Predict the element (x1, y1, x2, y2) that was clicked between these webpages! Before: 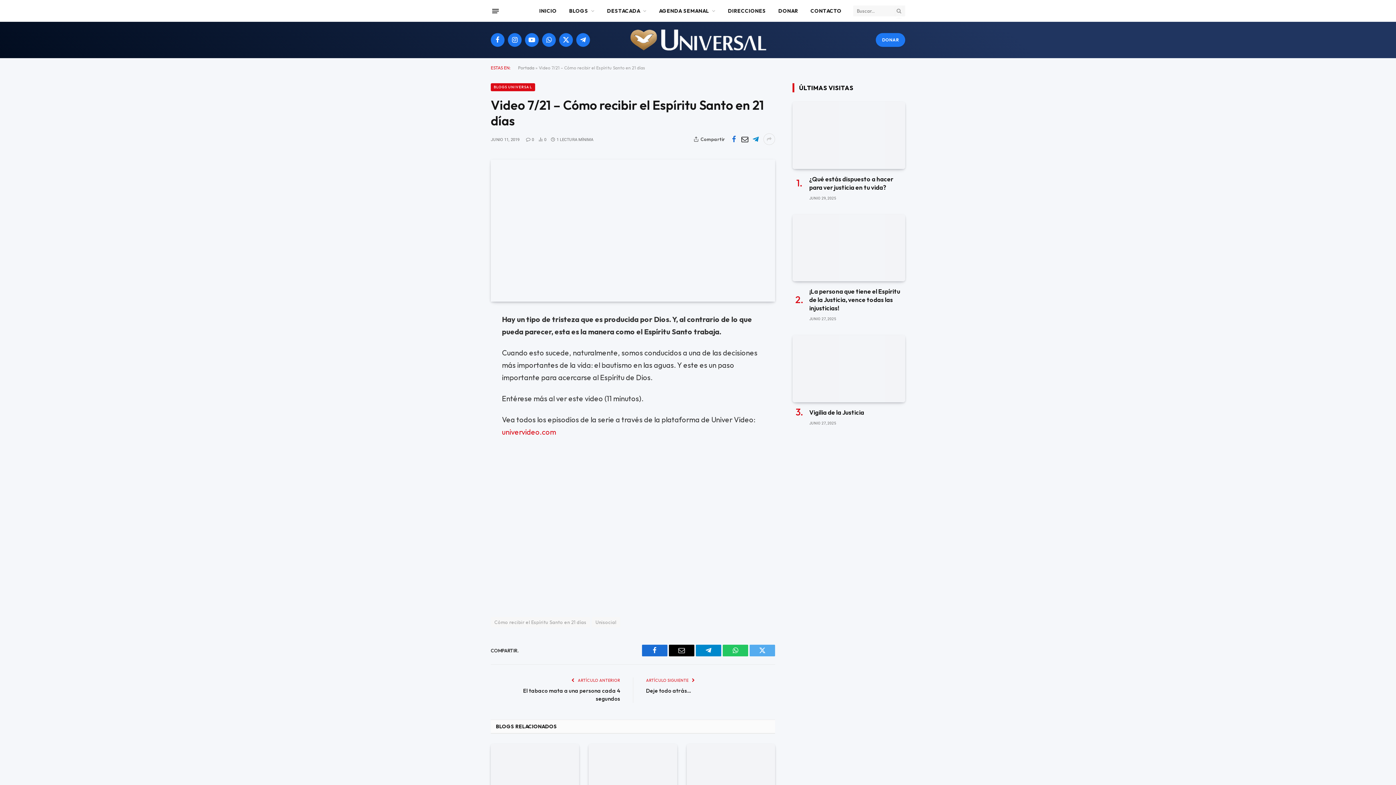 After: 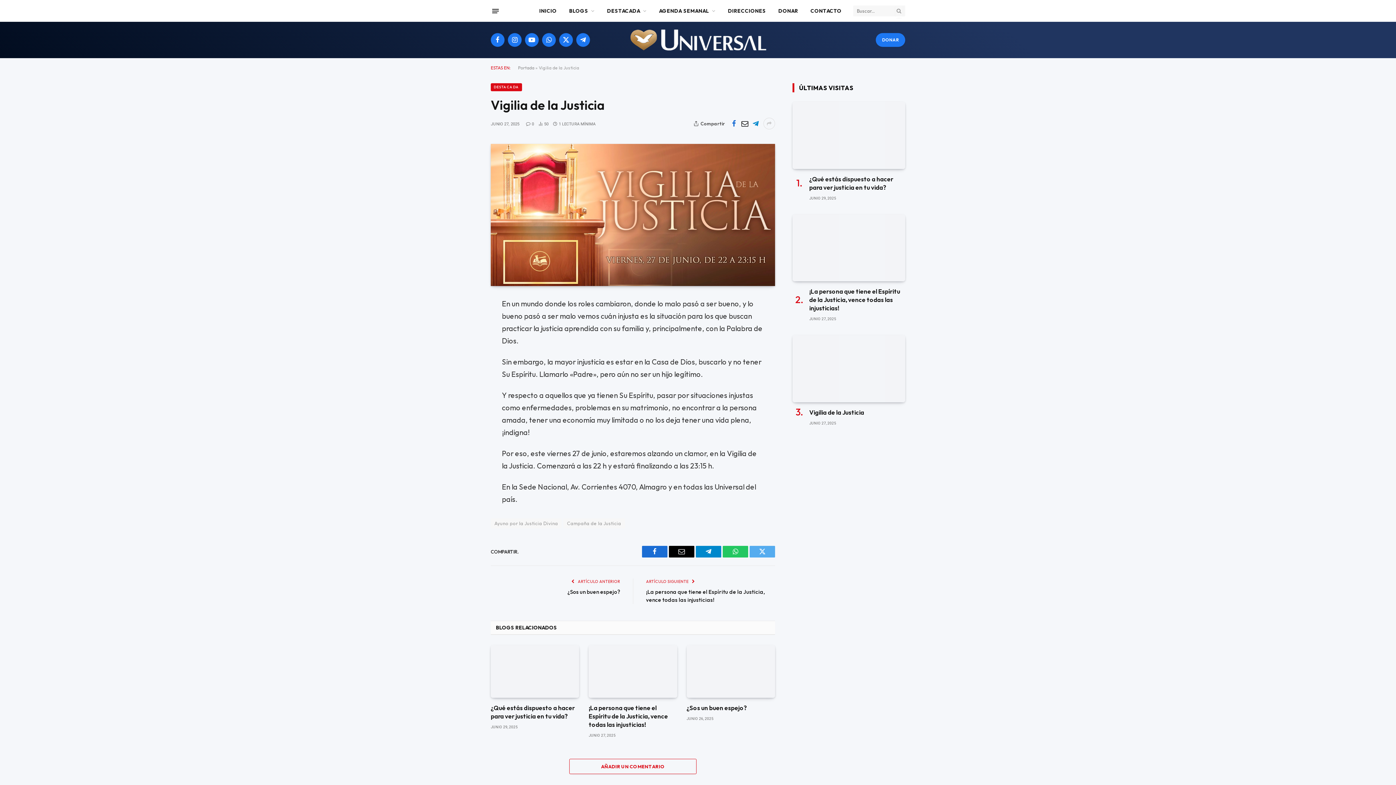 Action: label: Vigilia de la Justicia bbox: (809, 408, 905, 416)